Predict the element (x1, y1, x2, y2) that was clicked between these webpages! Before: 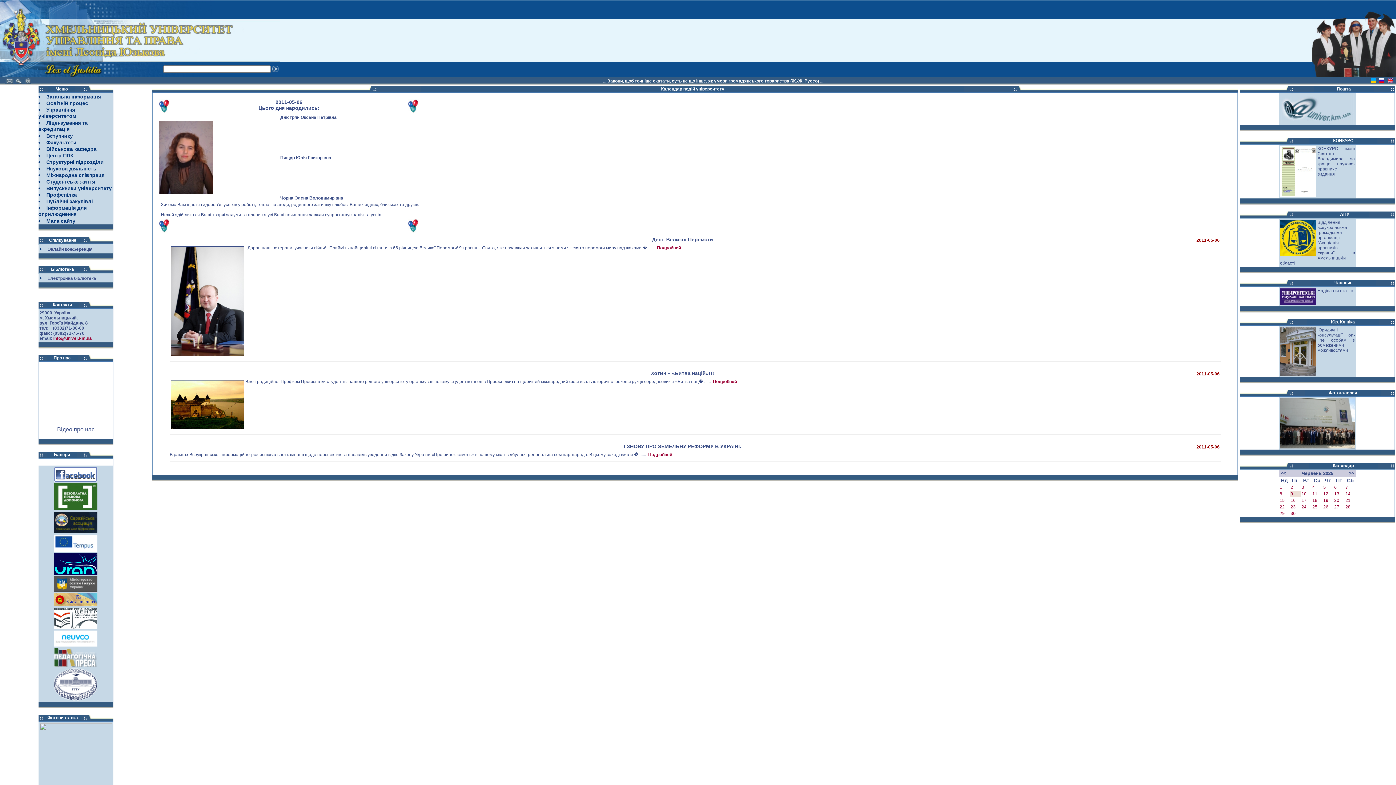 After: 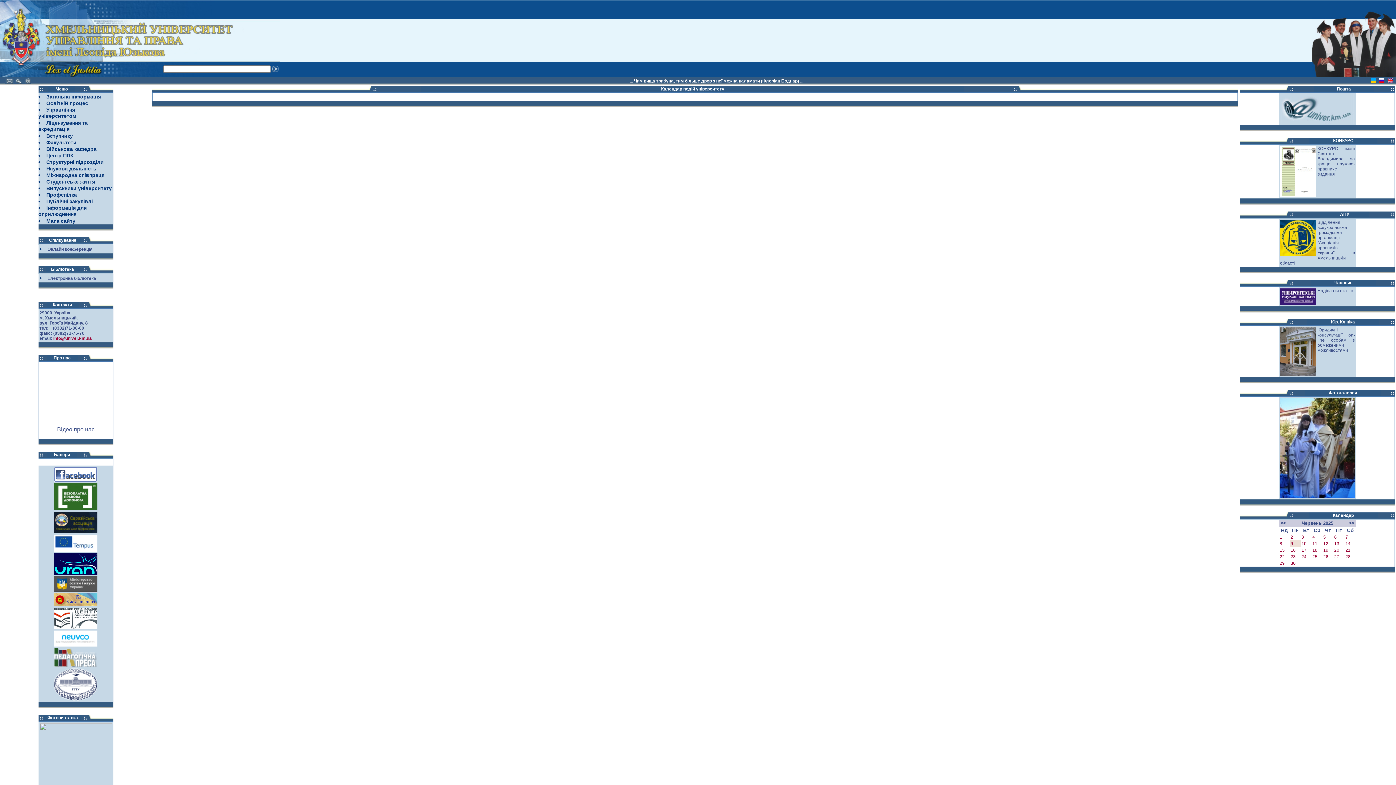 Action: bbox: (1290, 485, 1293, 490) label: 2